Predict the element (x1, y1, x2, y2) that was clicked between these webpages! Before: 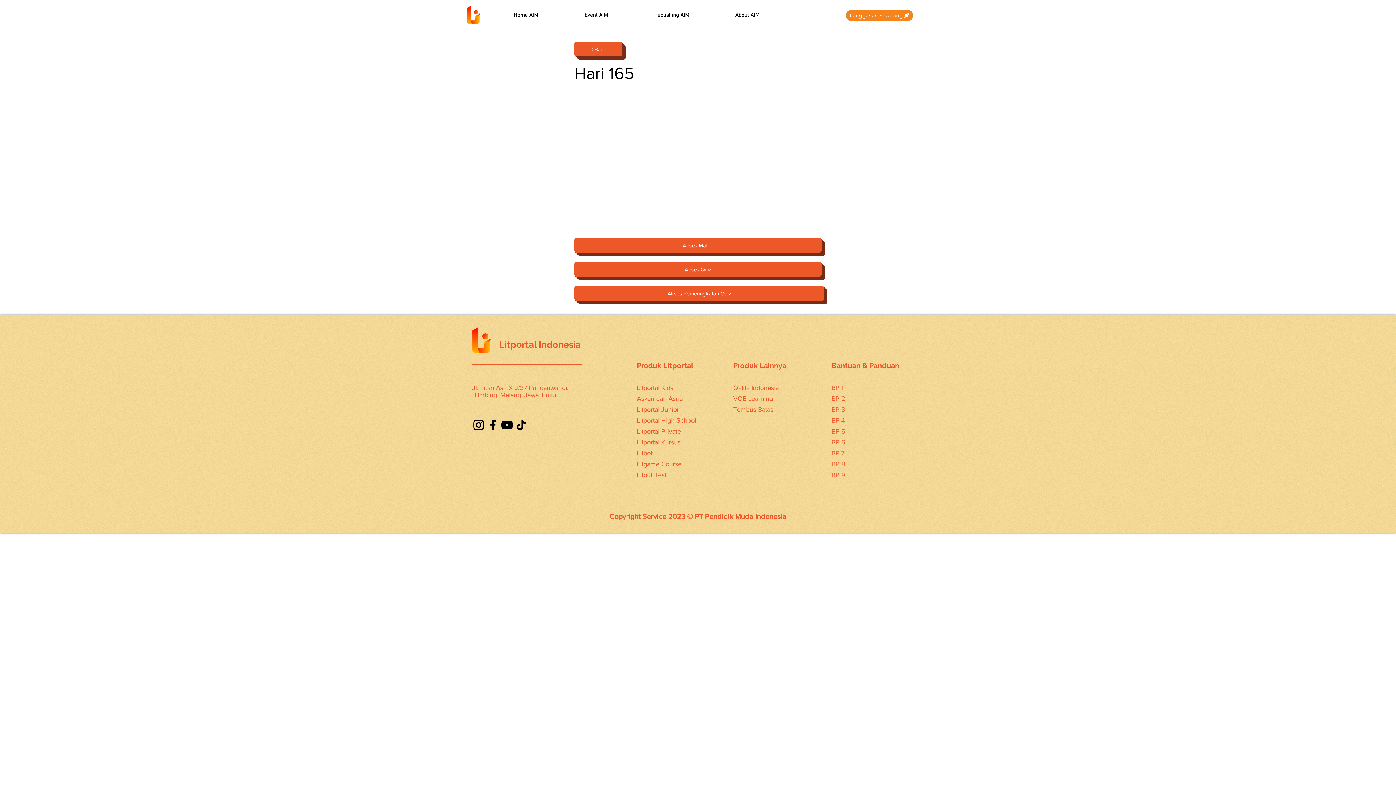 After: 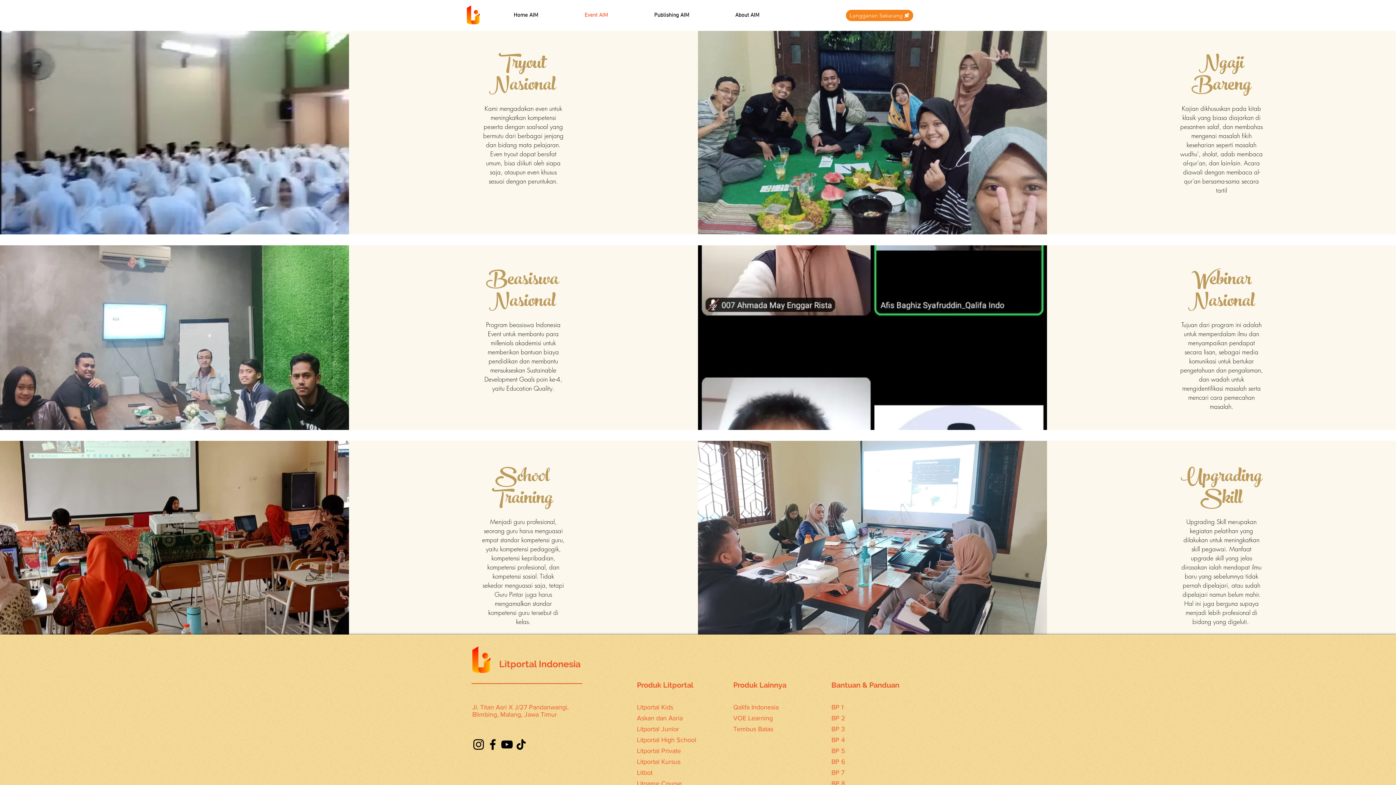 Action: bbox: (561, 10, 631, 20) label: Event AIM